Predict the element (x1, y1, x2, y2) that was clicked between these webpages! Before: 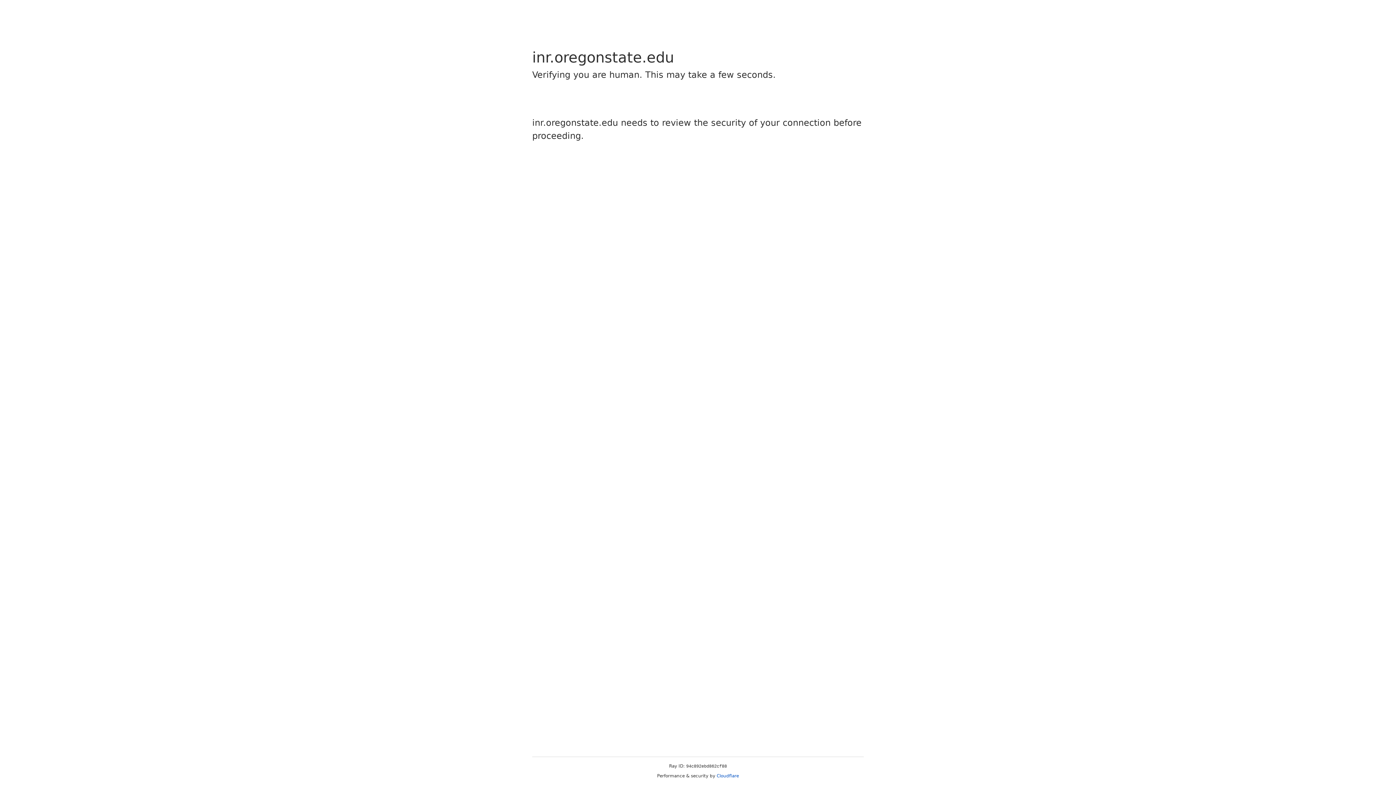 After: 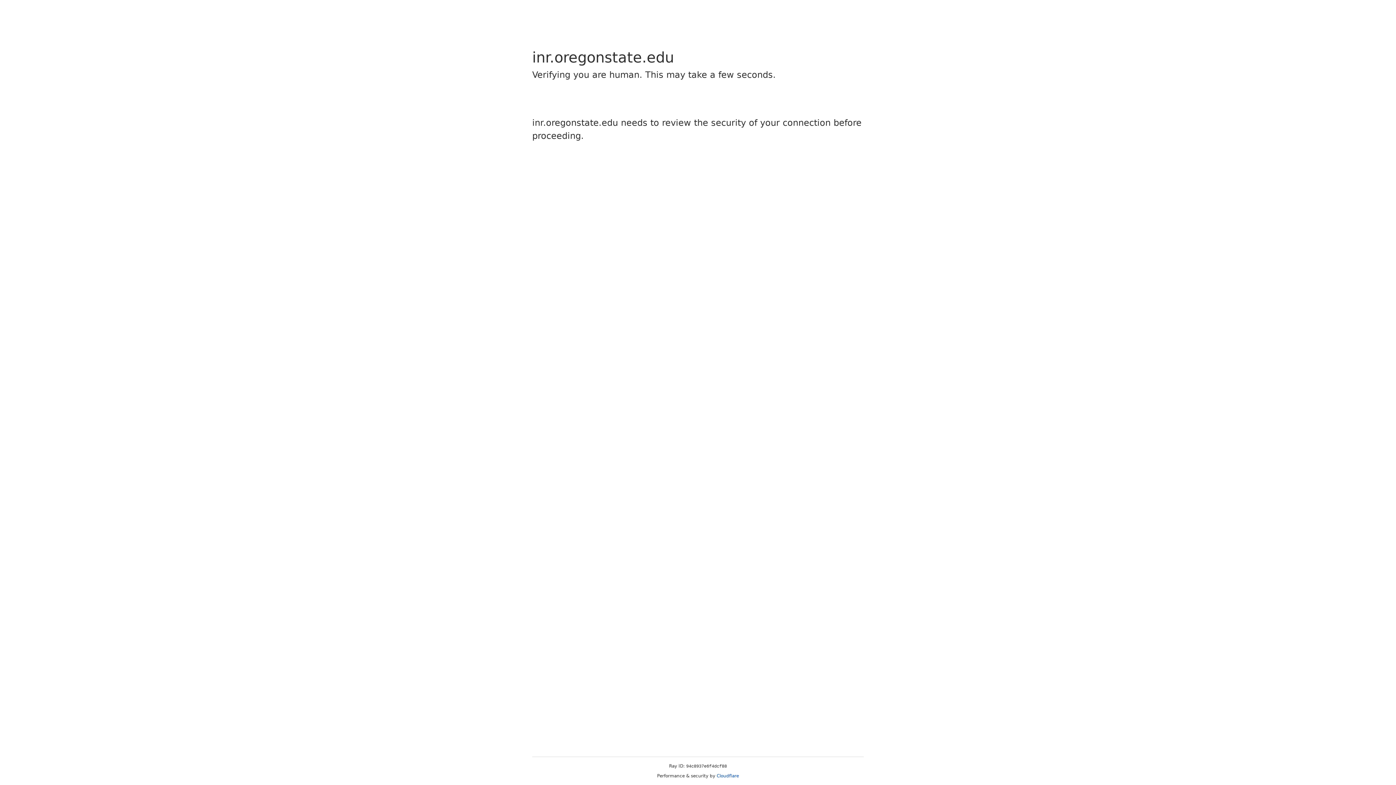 Action: bbox: (716, 773, 739, 778) label: Cloudflare